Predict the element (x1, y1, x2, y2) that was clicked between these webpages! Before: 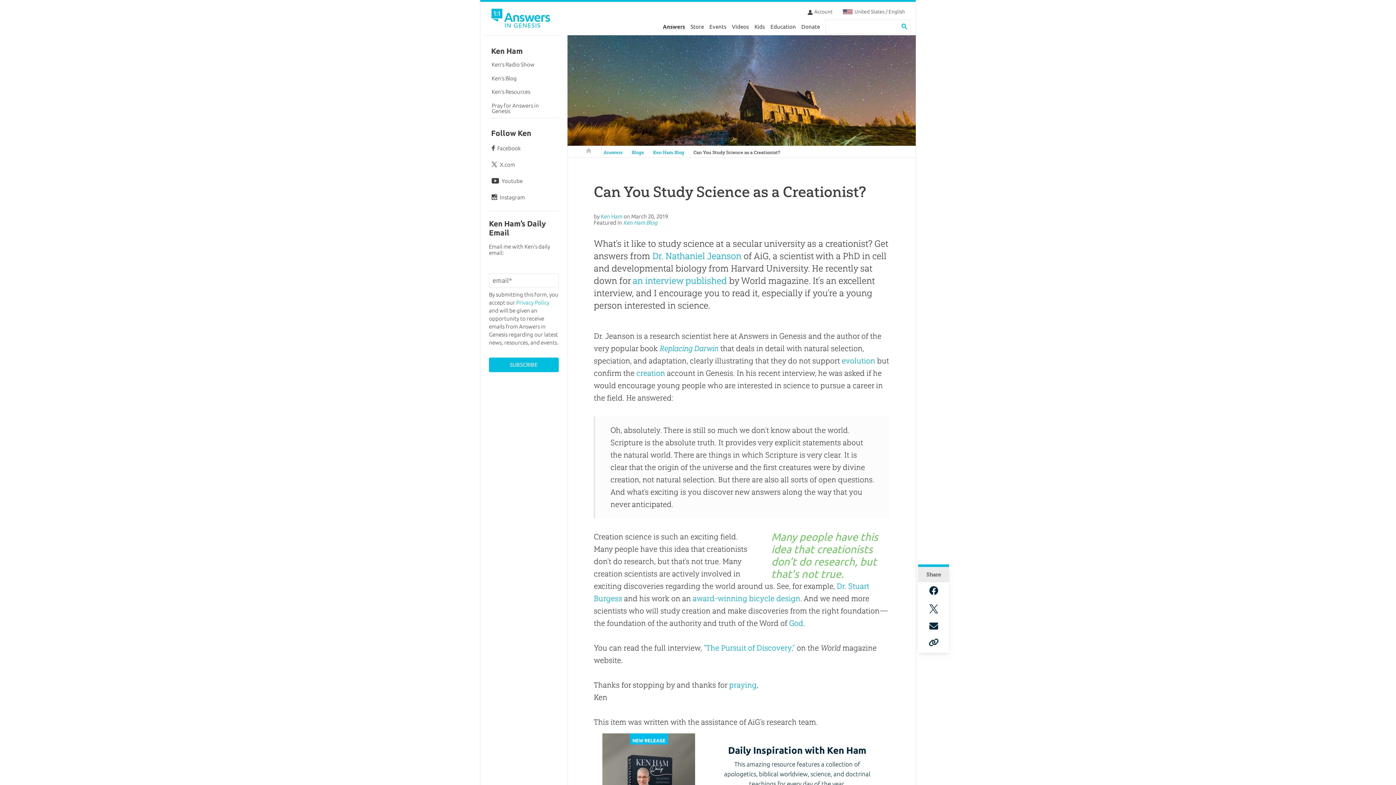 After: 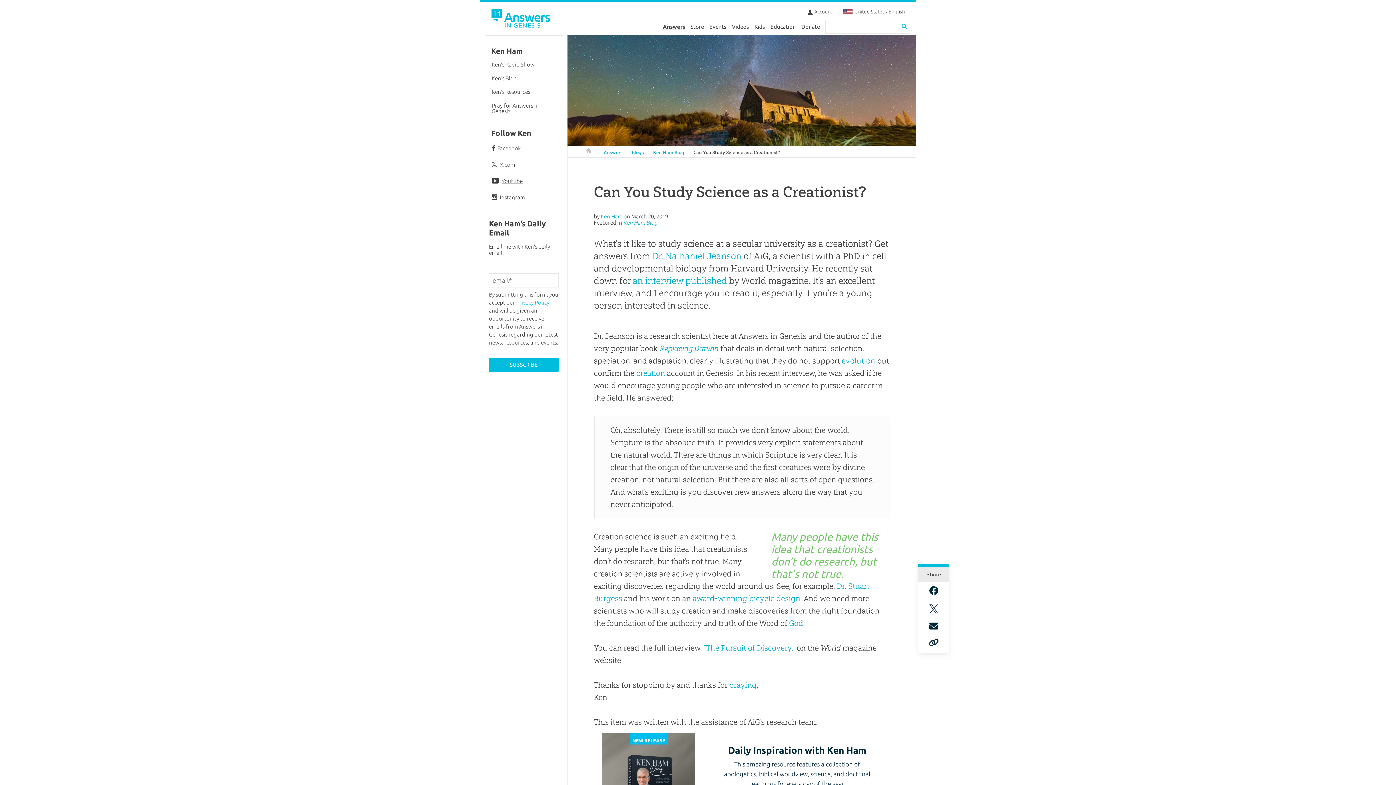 Action: bbox: (489, 172, 558, 188) label: Youtube